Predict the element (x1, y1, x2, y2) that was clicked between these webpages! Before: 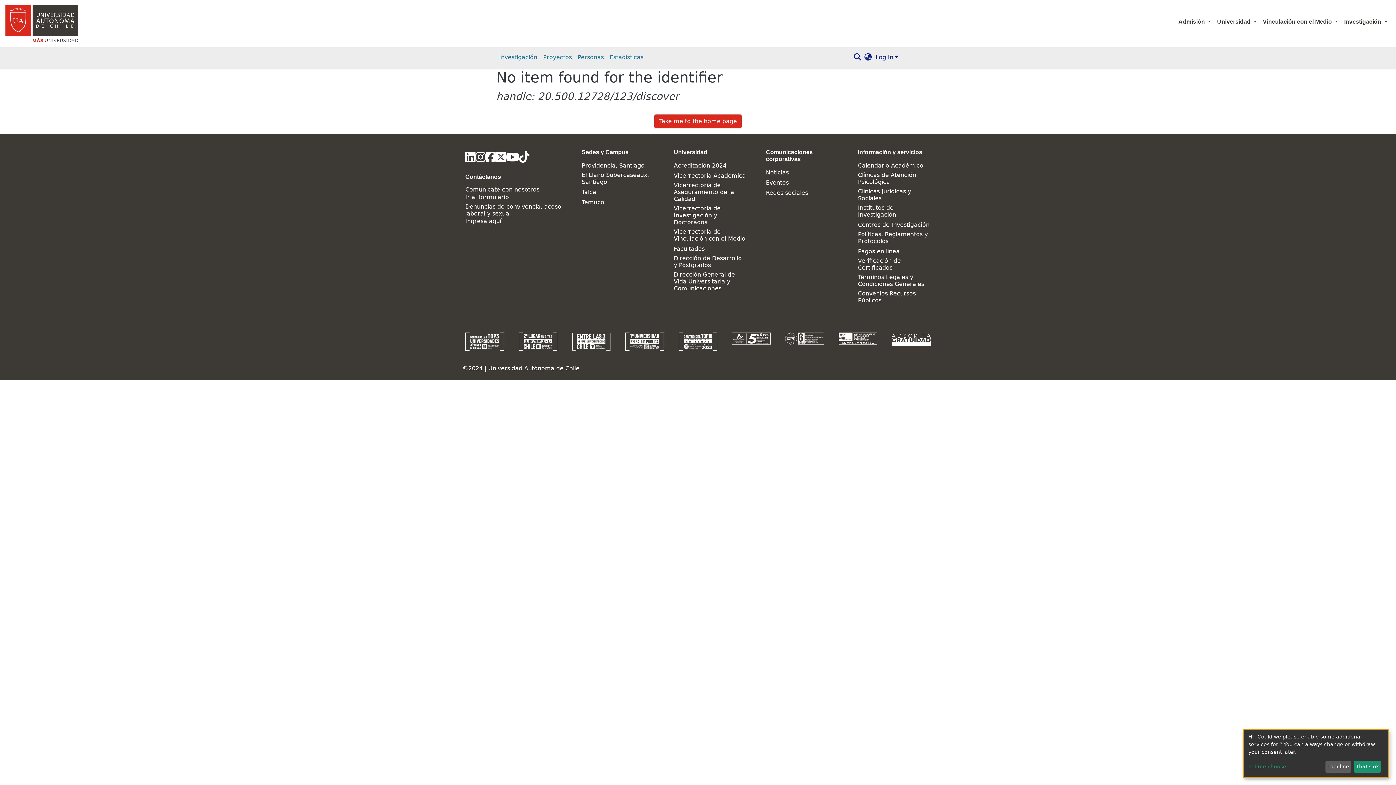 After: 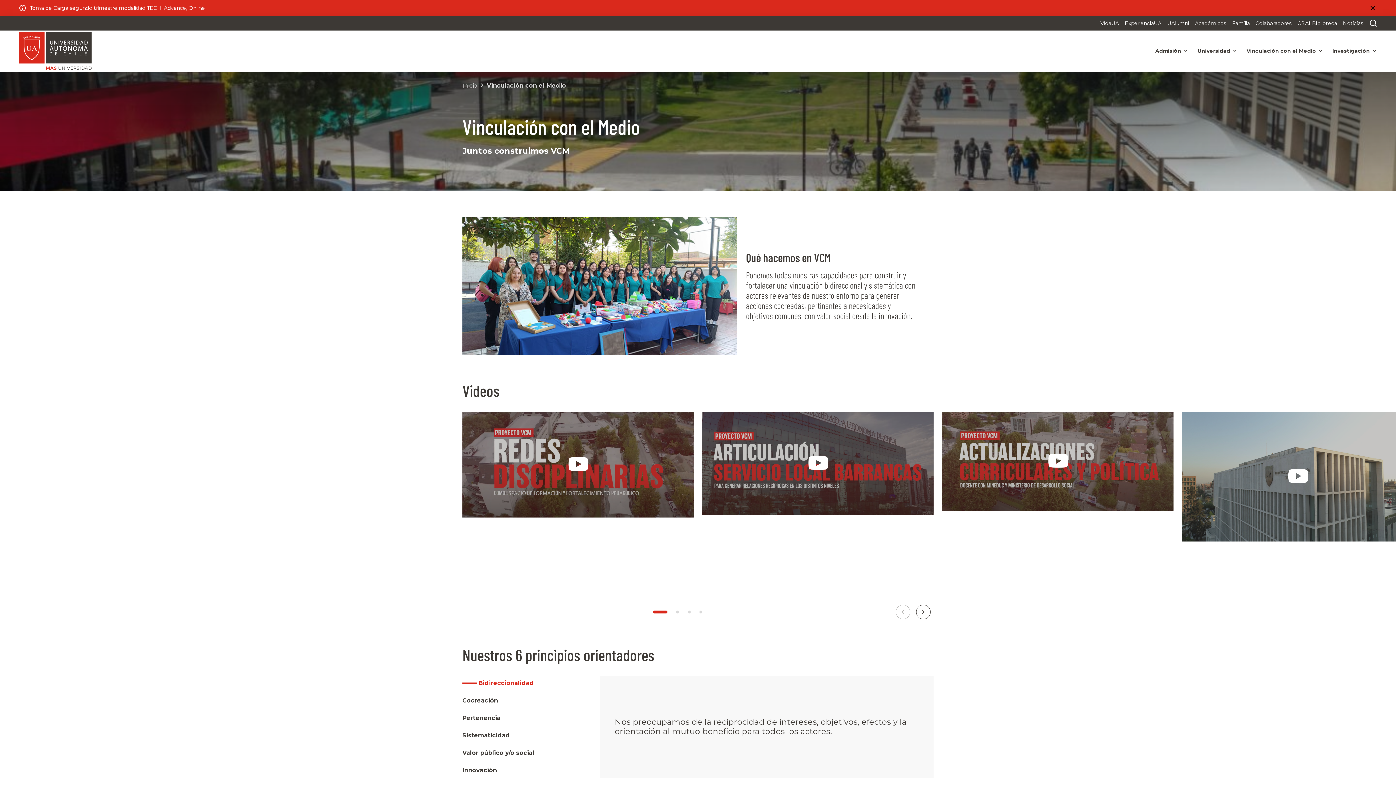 Action: bbox: (1260, 10, 1341, 25) label: Vinculación con el Medio 